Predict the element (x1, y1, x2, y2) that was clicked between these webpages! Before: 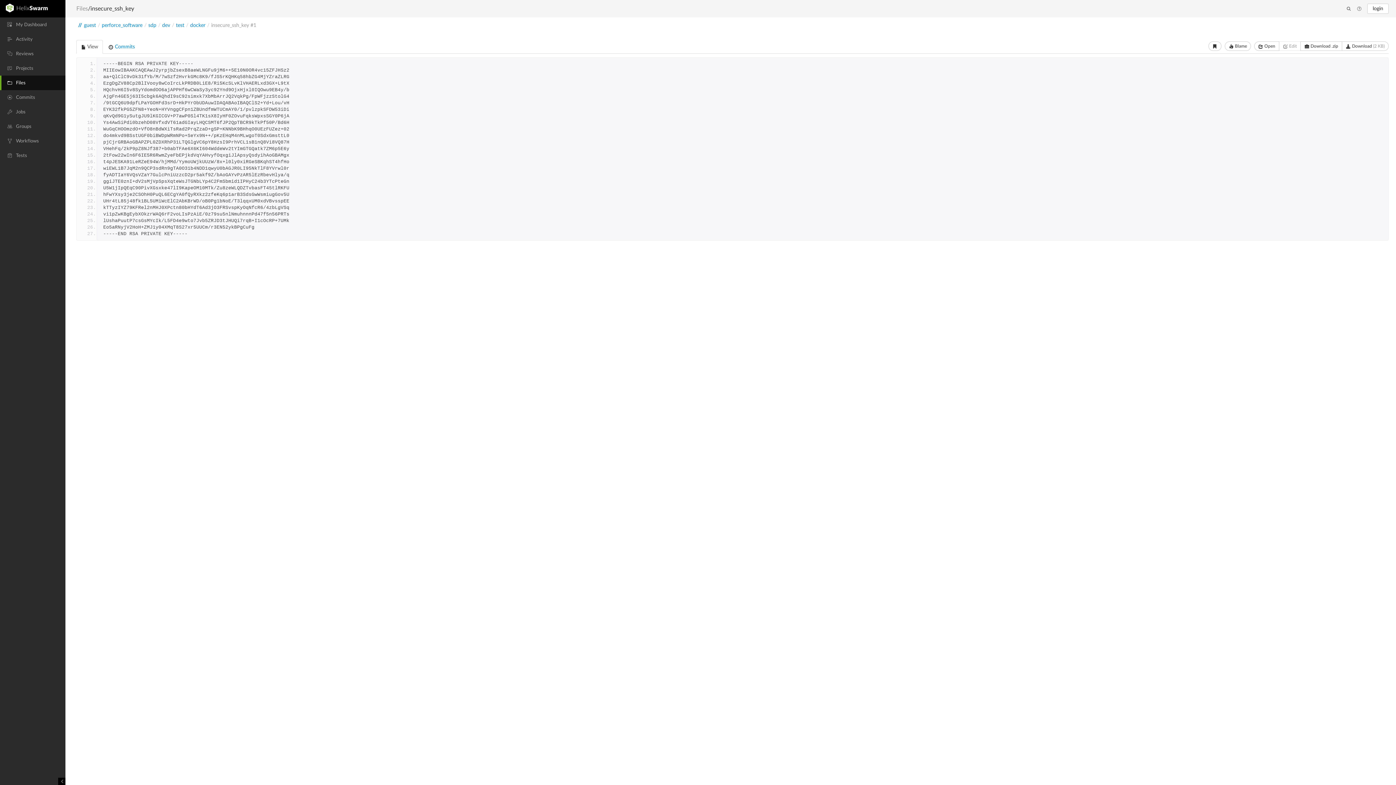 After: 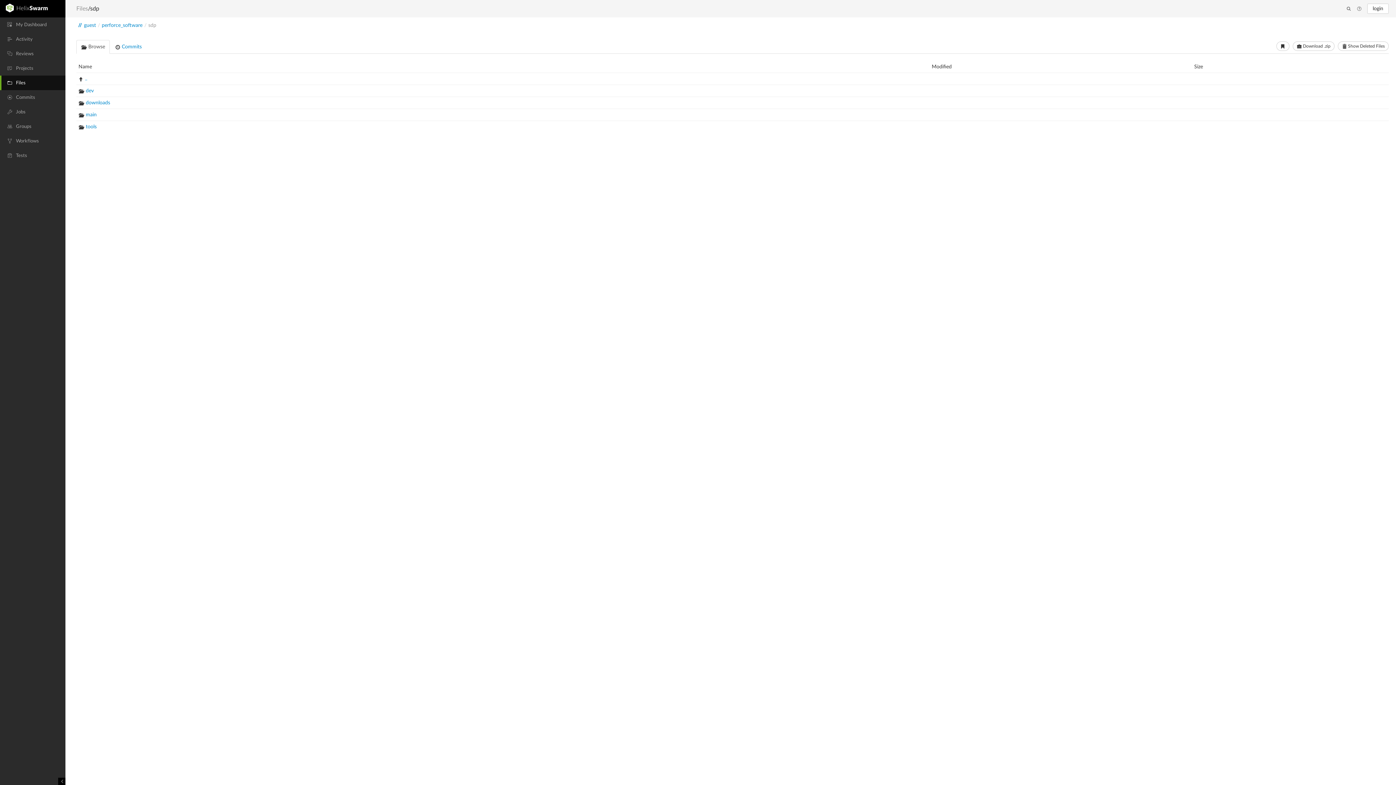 Action: bbox: (148, 22, 156, 28) label: sdp